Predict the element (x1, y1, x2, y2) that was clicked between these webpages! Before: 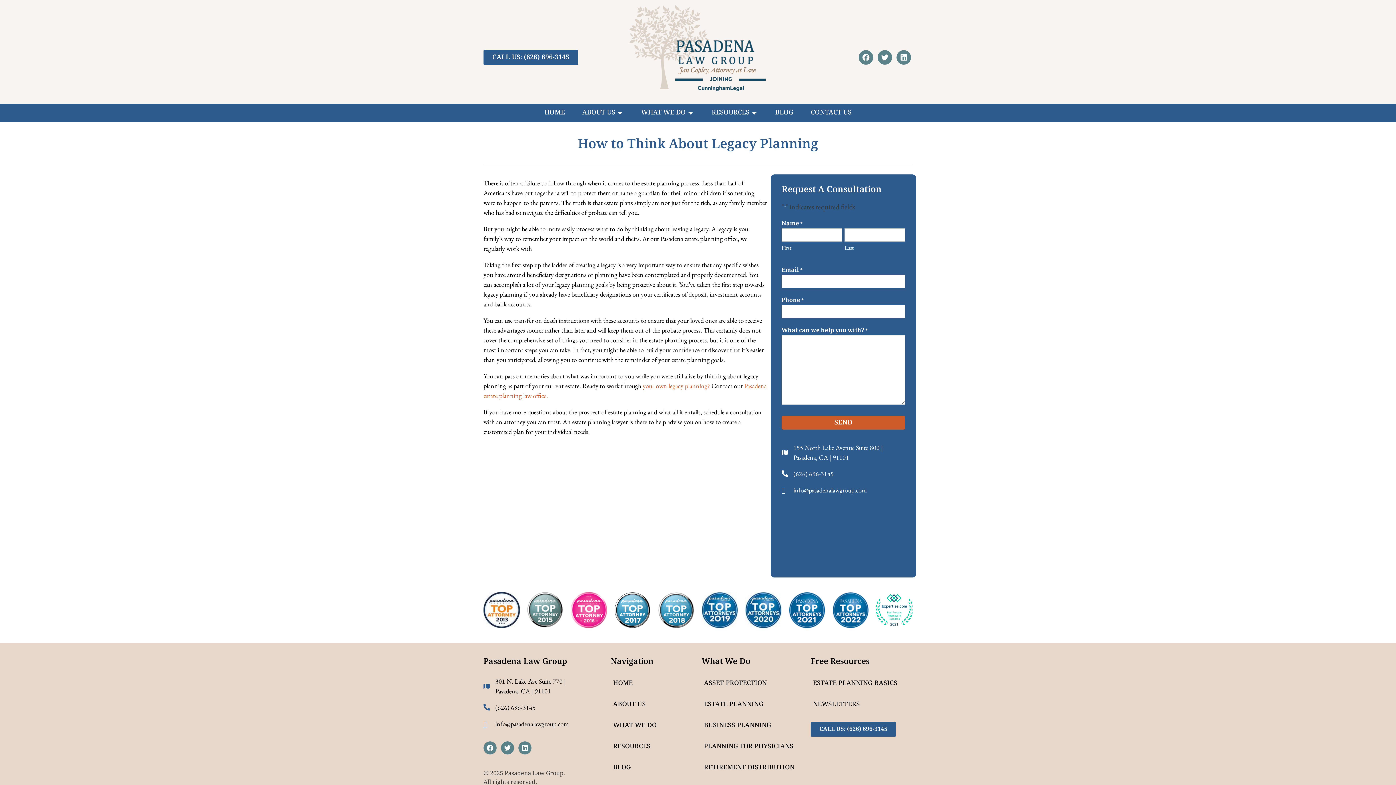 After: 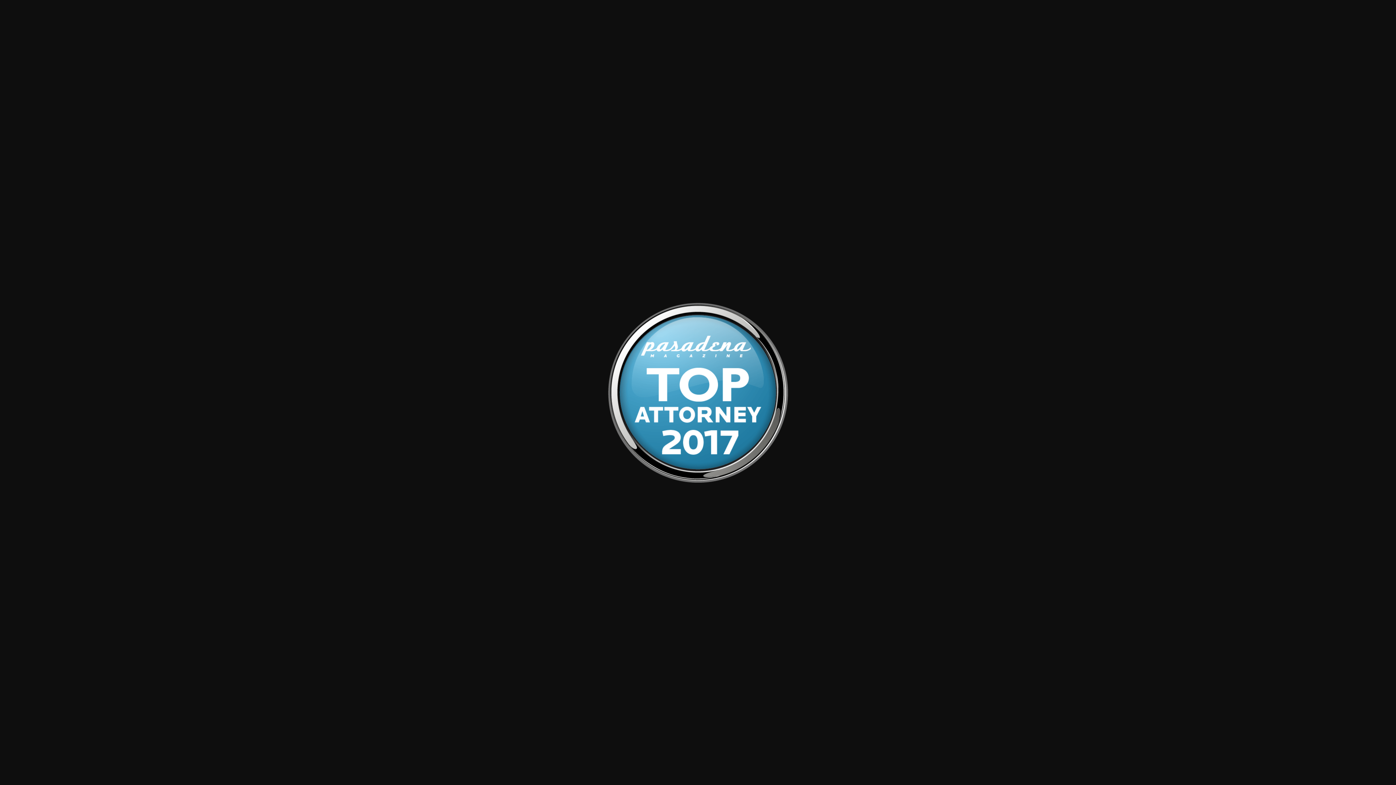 Action: bbox: (614, 592, 650, 628)